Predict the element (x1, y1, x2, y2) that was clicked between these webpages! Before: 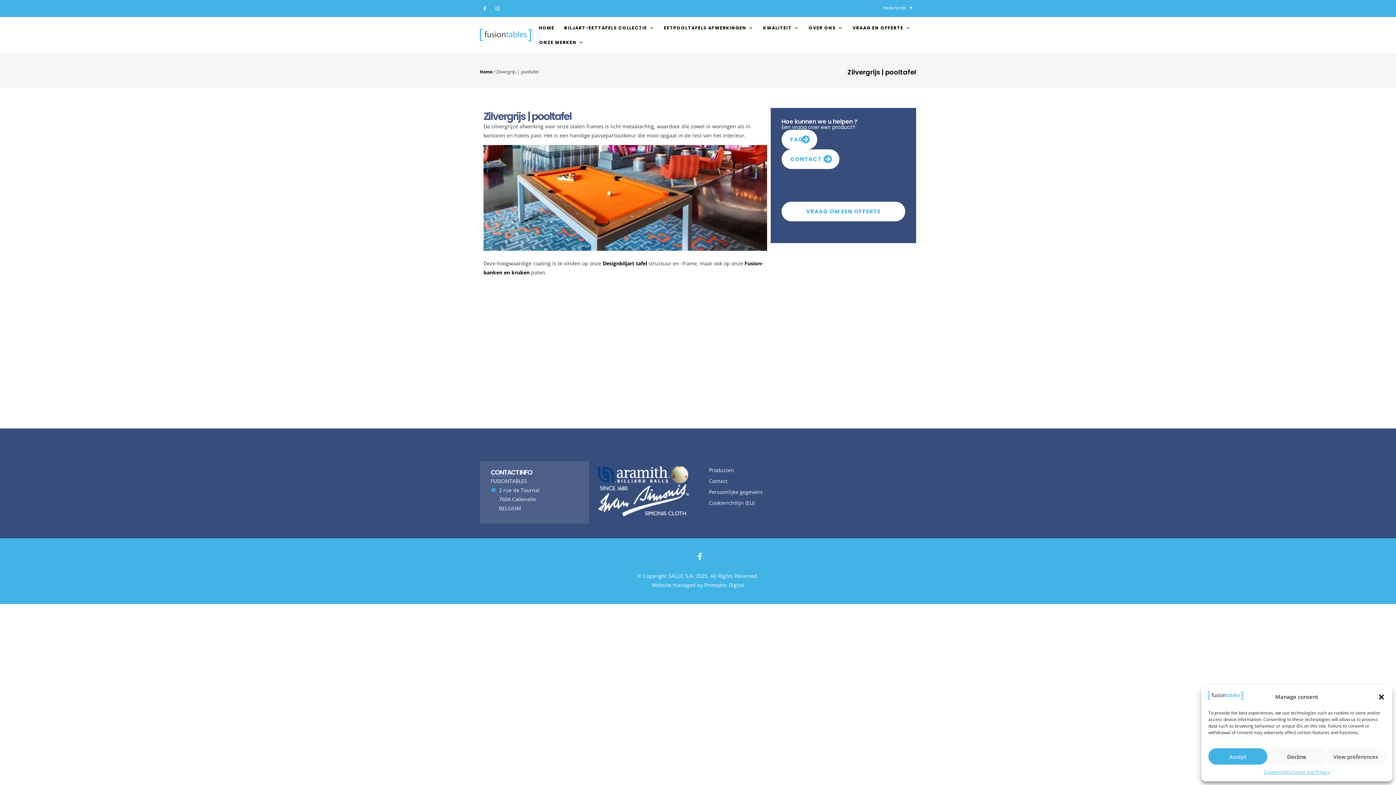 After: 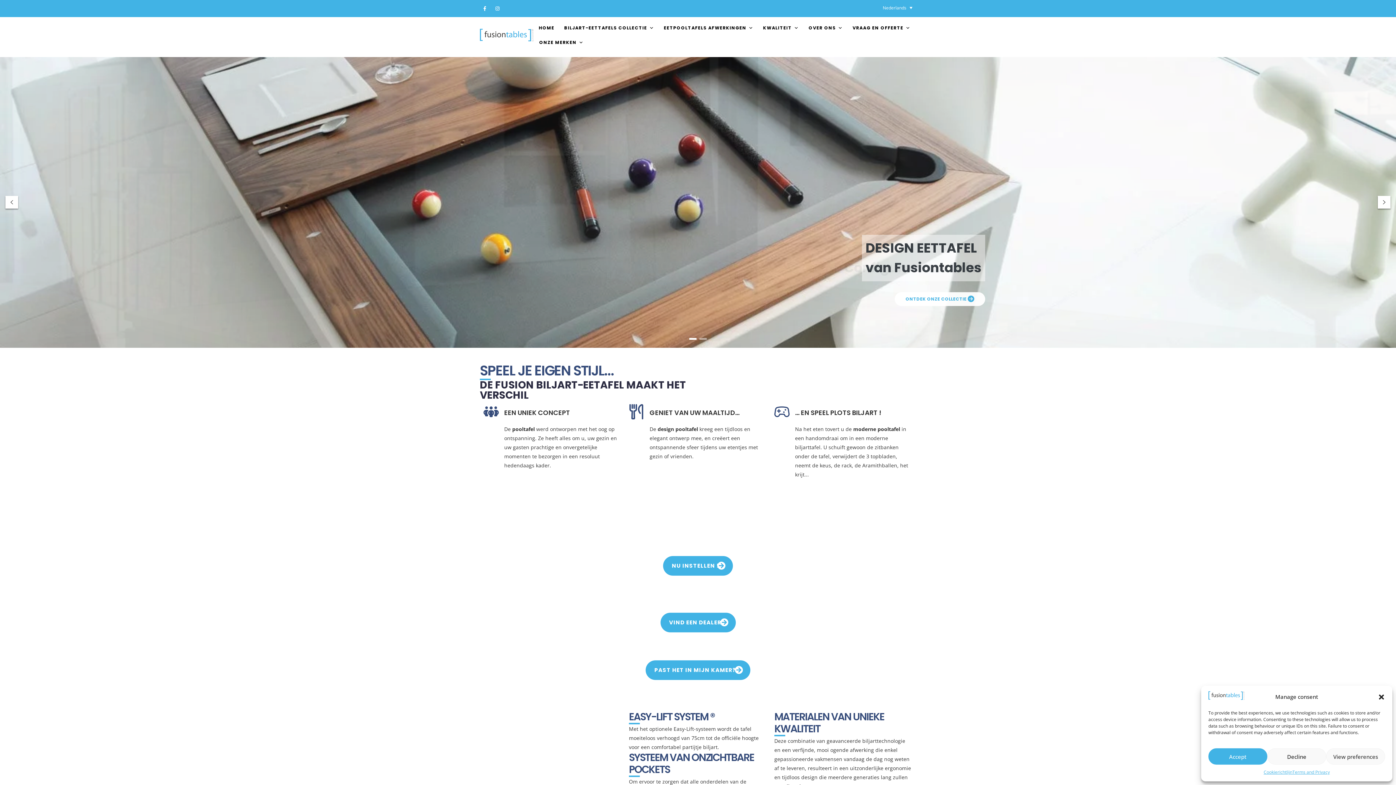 Action: bbox: (480, 68, 492, 74) label: Home